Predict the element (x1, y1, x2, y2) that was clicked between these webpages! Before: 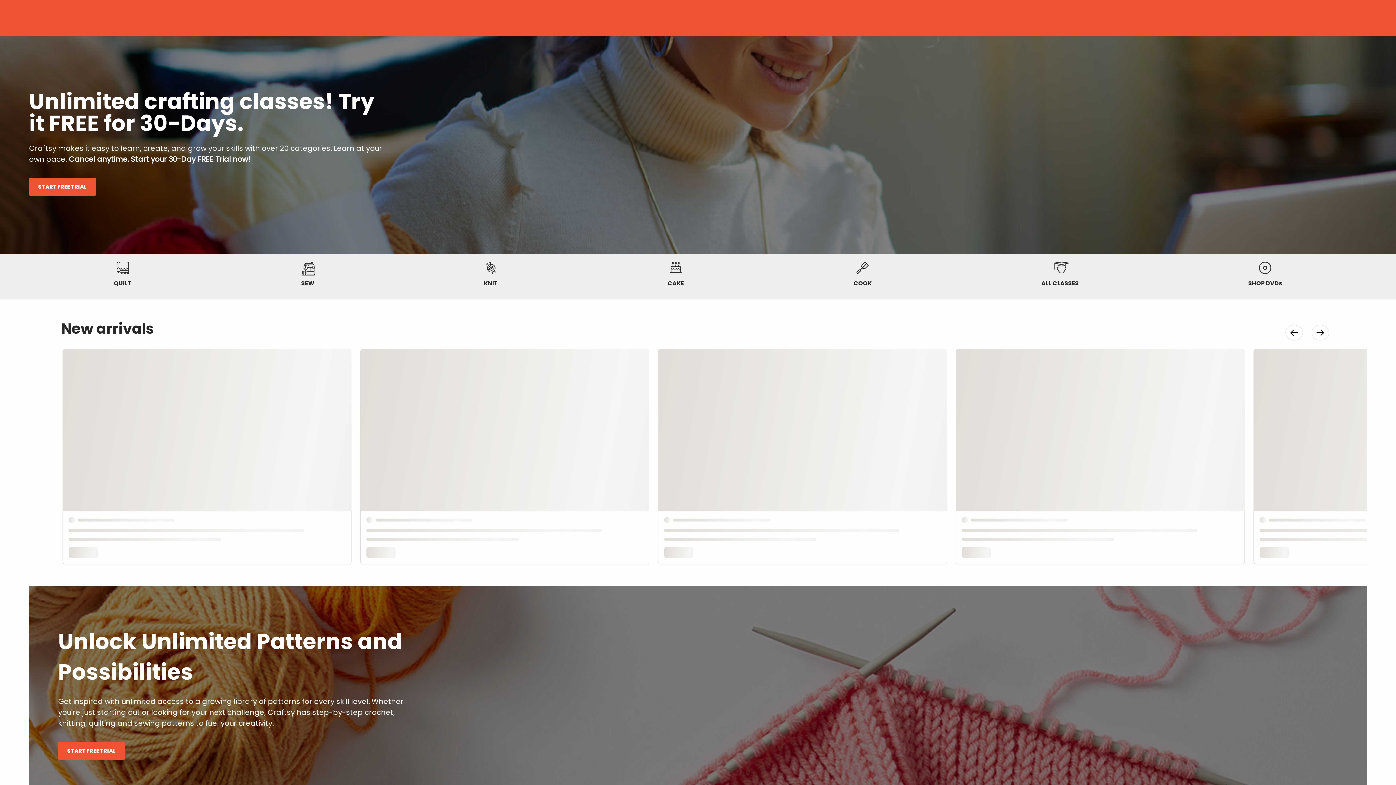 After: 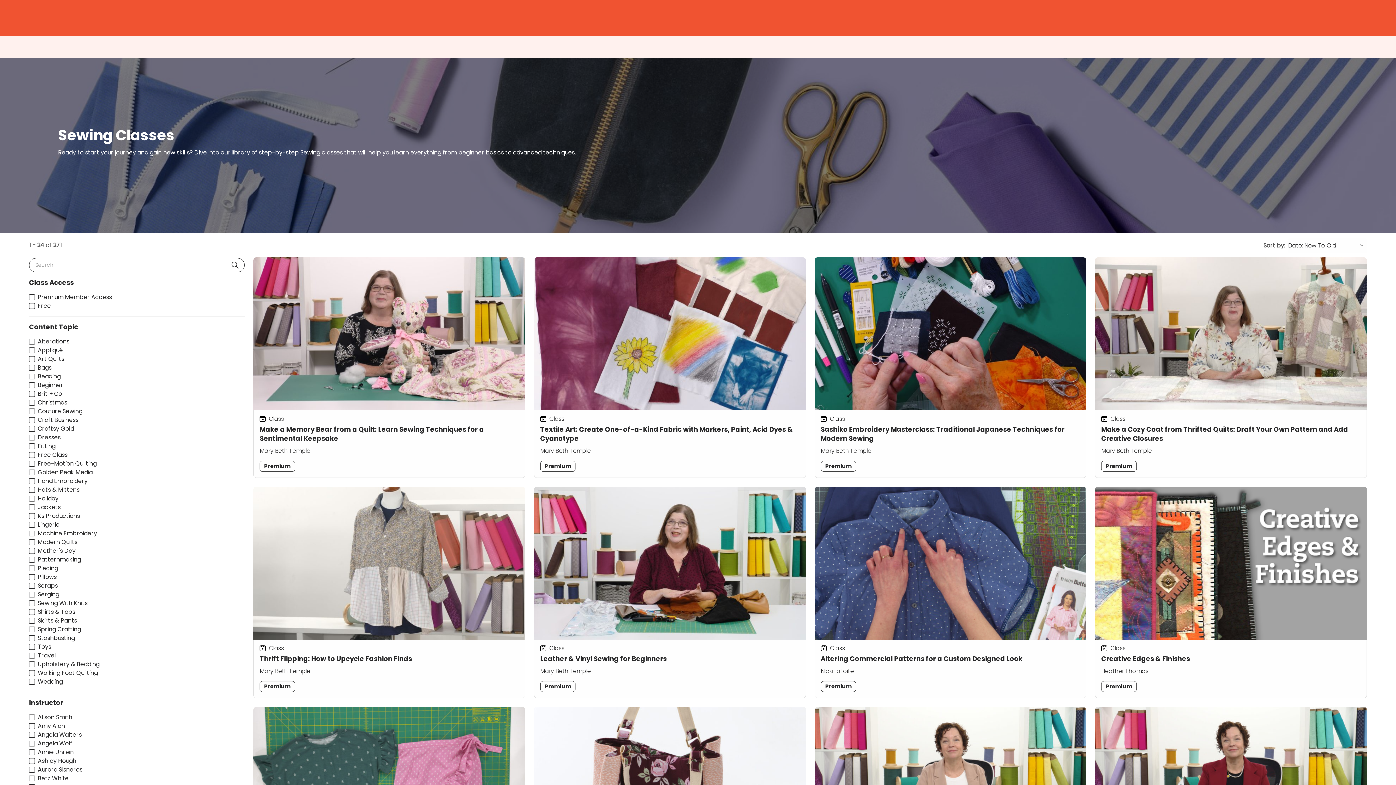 Action: label: SEW bbox: (301, 261, 314, 288)